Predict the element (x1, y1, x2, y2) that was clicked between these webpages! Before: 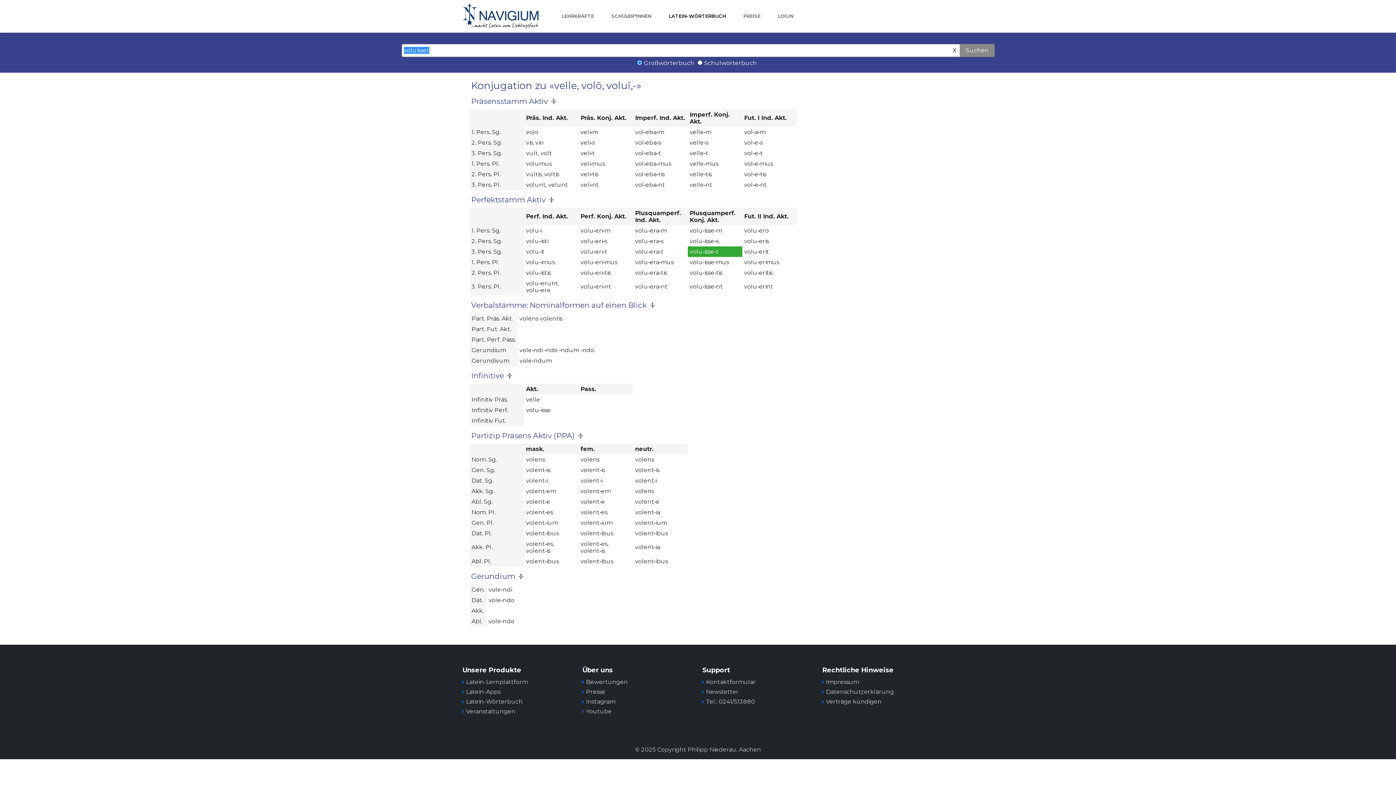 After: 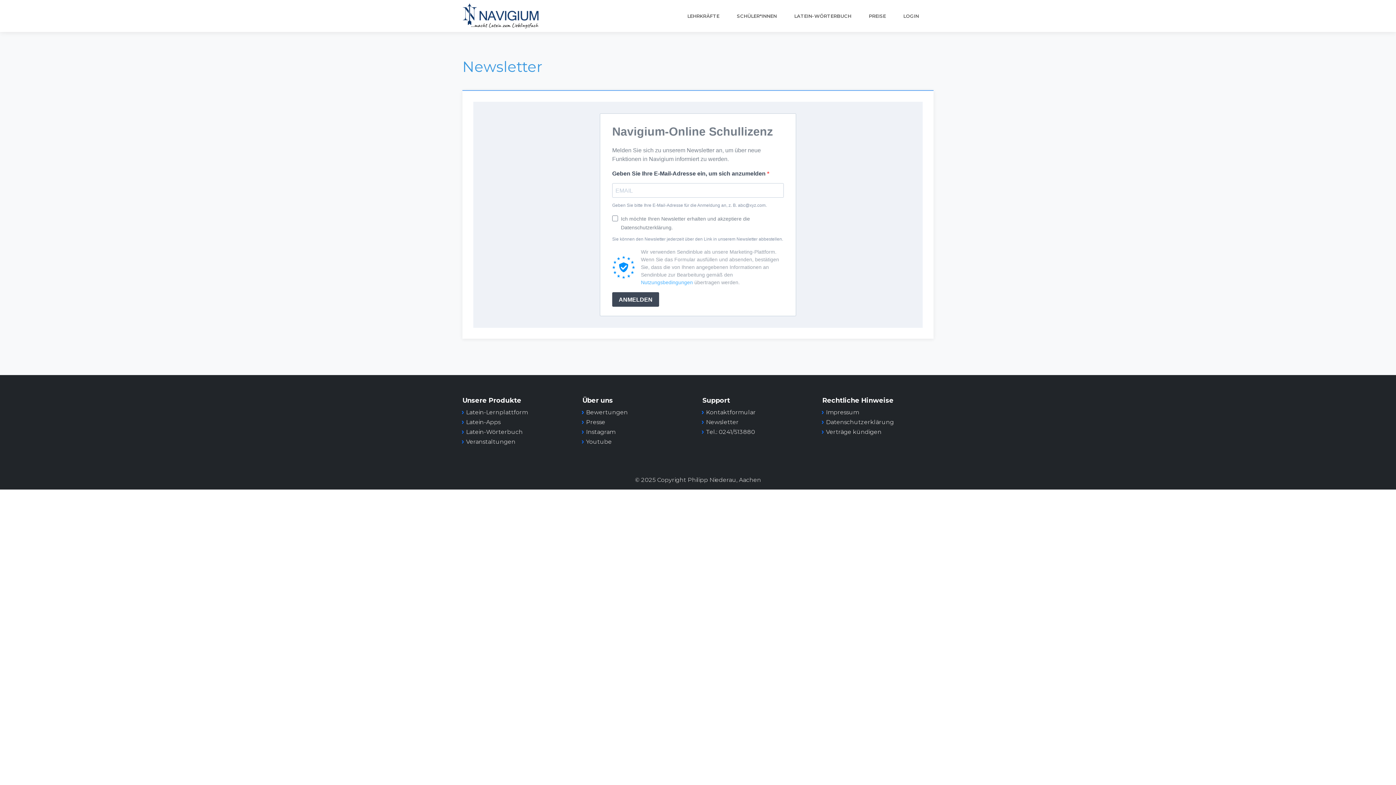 Action: bbox: (706, 688, 738, 695) label: Newsletter